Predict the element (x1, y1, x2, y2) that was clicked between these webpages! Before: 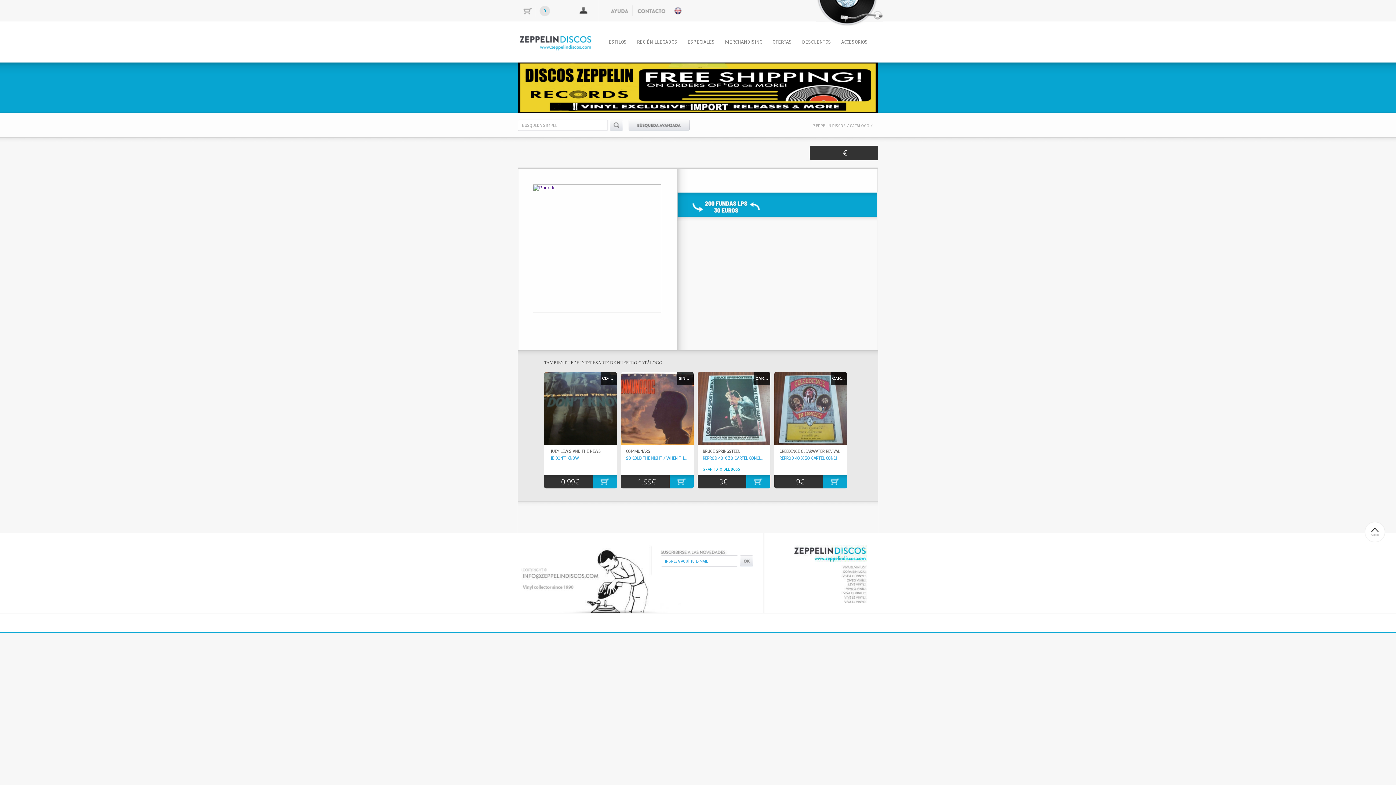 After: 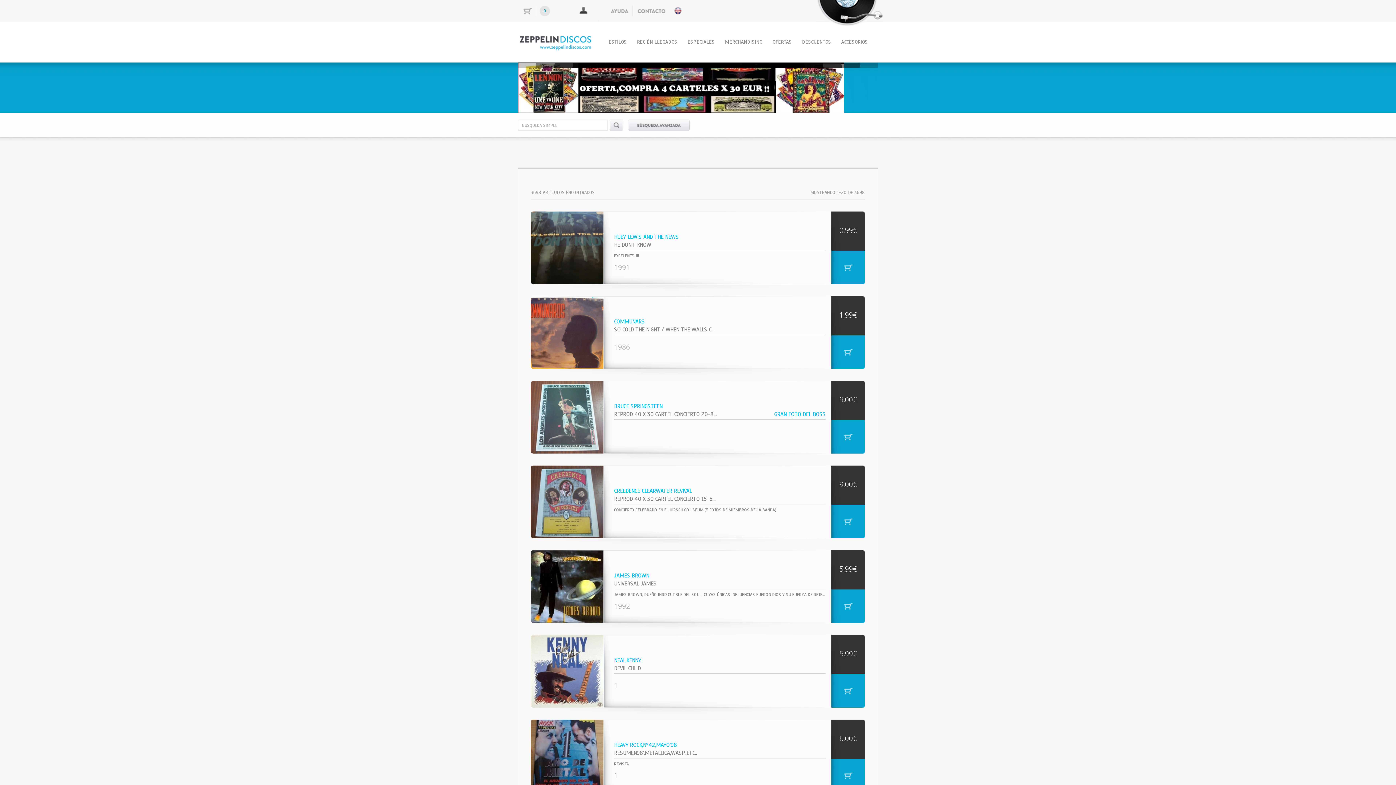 Action: label: HUEY LEWIS AND THE NEWS bbox: (549, 448, 600, 454)